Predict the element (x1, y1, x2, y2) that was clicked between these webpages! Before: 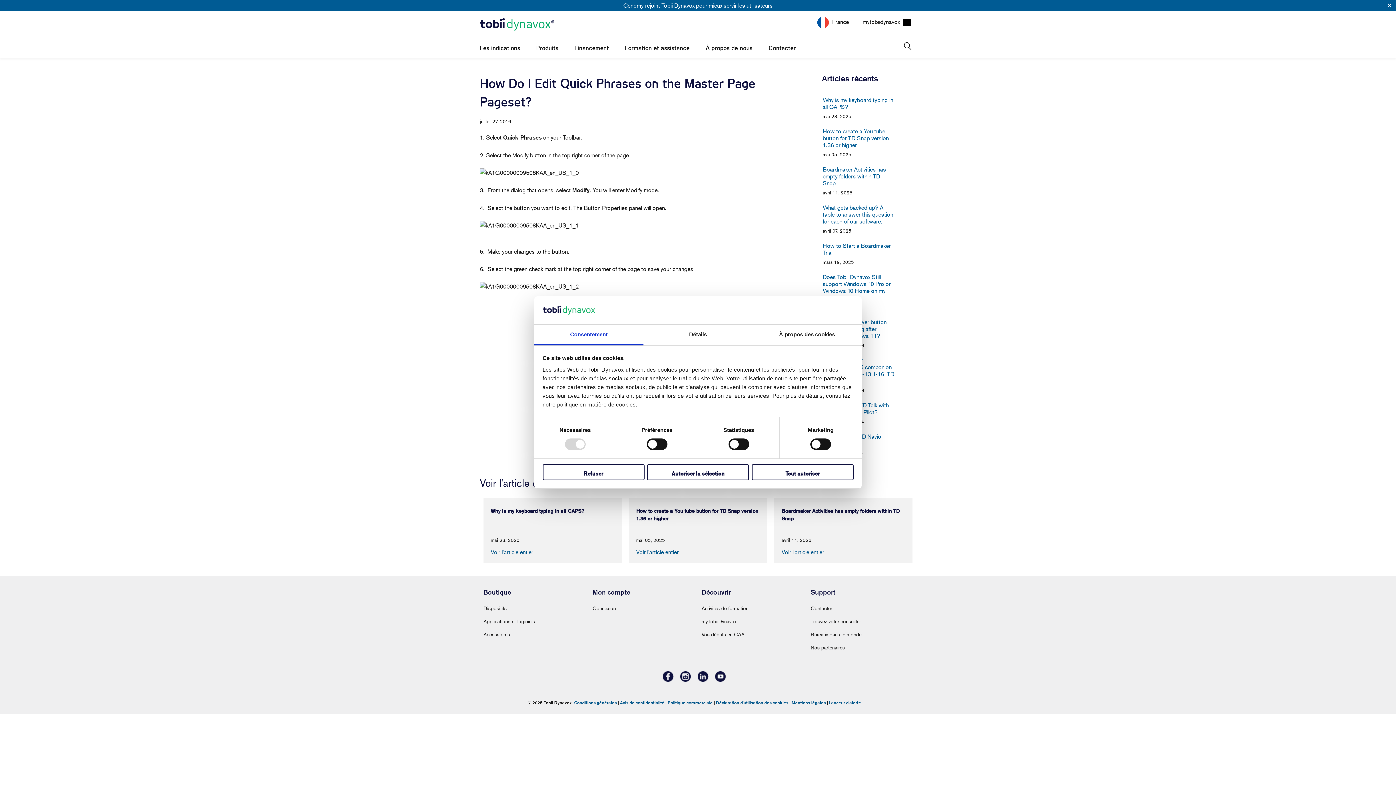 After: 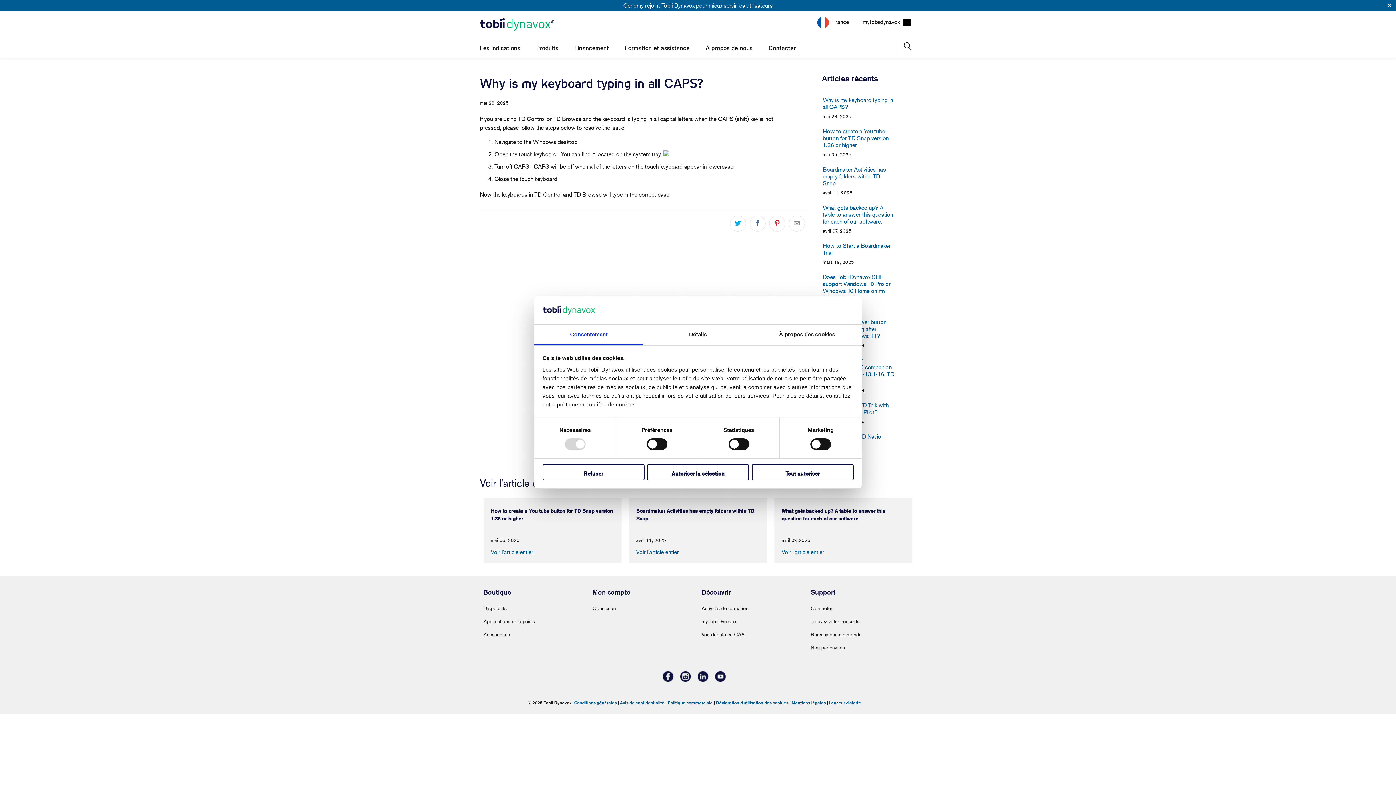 Action: label: Voir l'article entier bbox: (490, 548, 533, 556)